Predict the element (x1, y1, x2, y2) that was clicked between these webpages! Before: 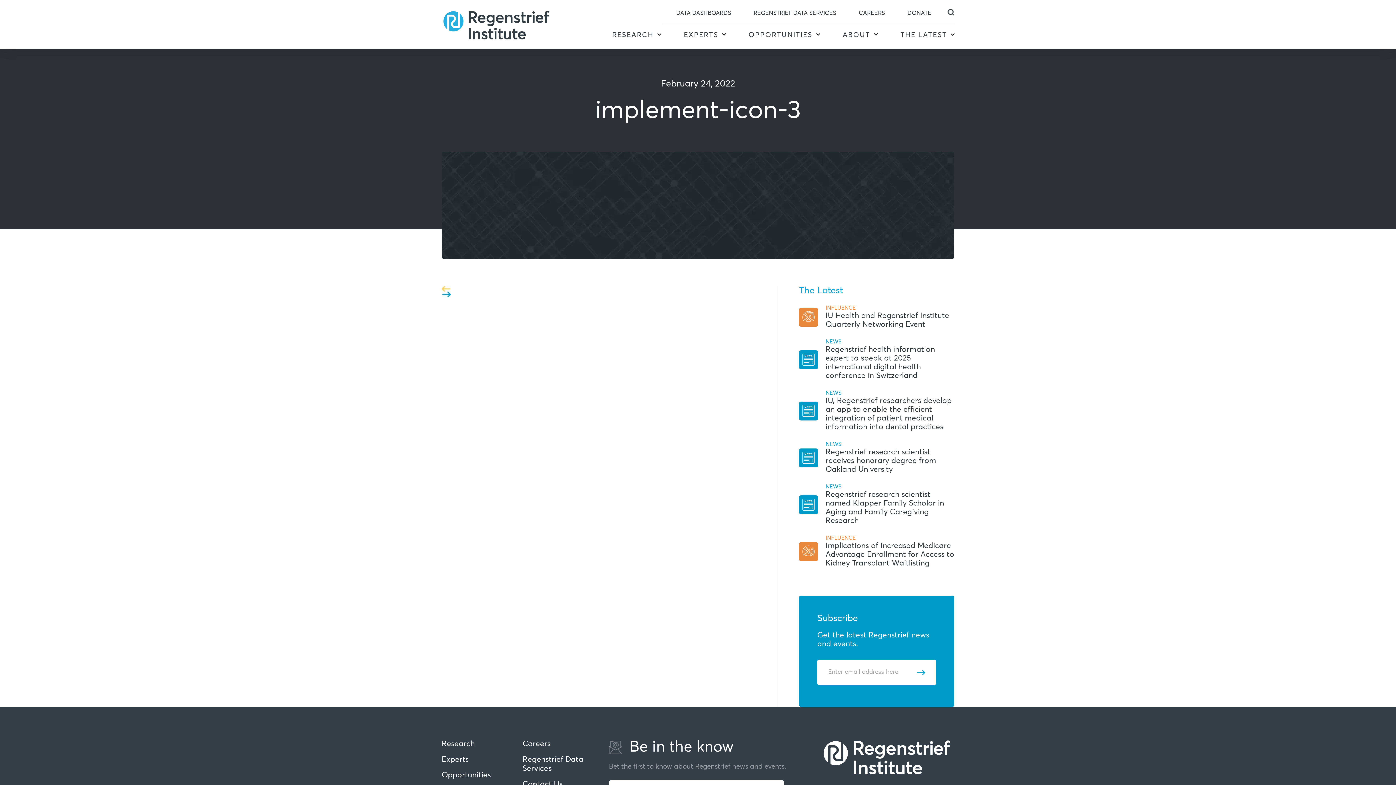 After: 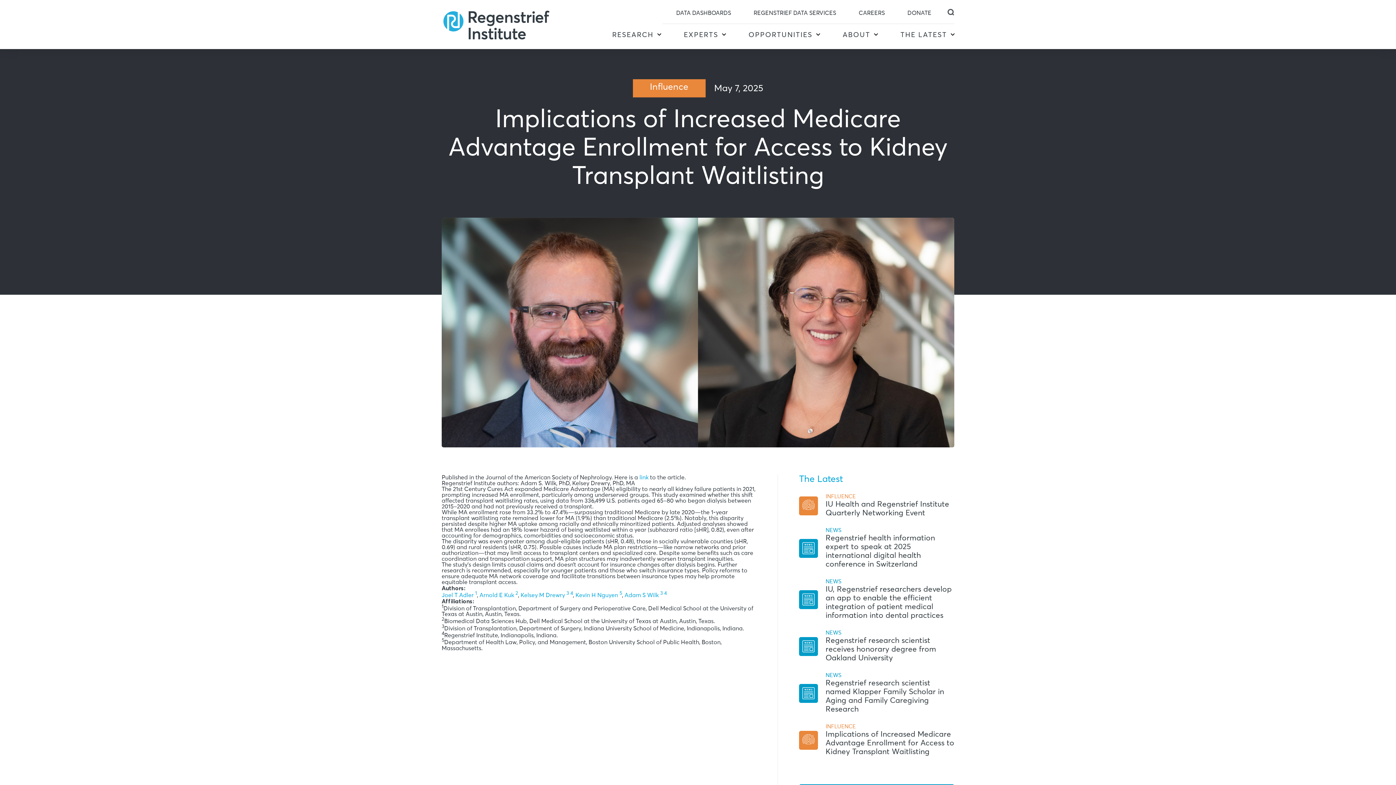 Action: label: Implications of Increased Medicare Advantage Enrollment for Access to Kidney Transplant Waitlisting bbox: (825, 542, 954, 567)